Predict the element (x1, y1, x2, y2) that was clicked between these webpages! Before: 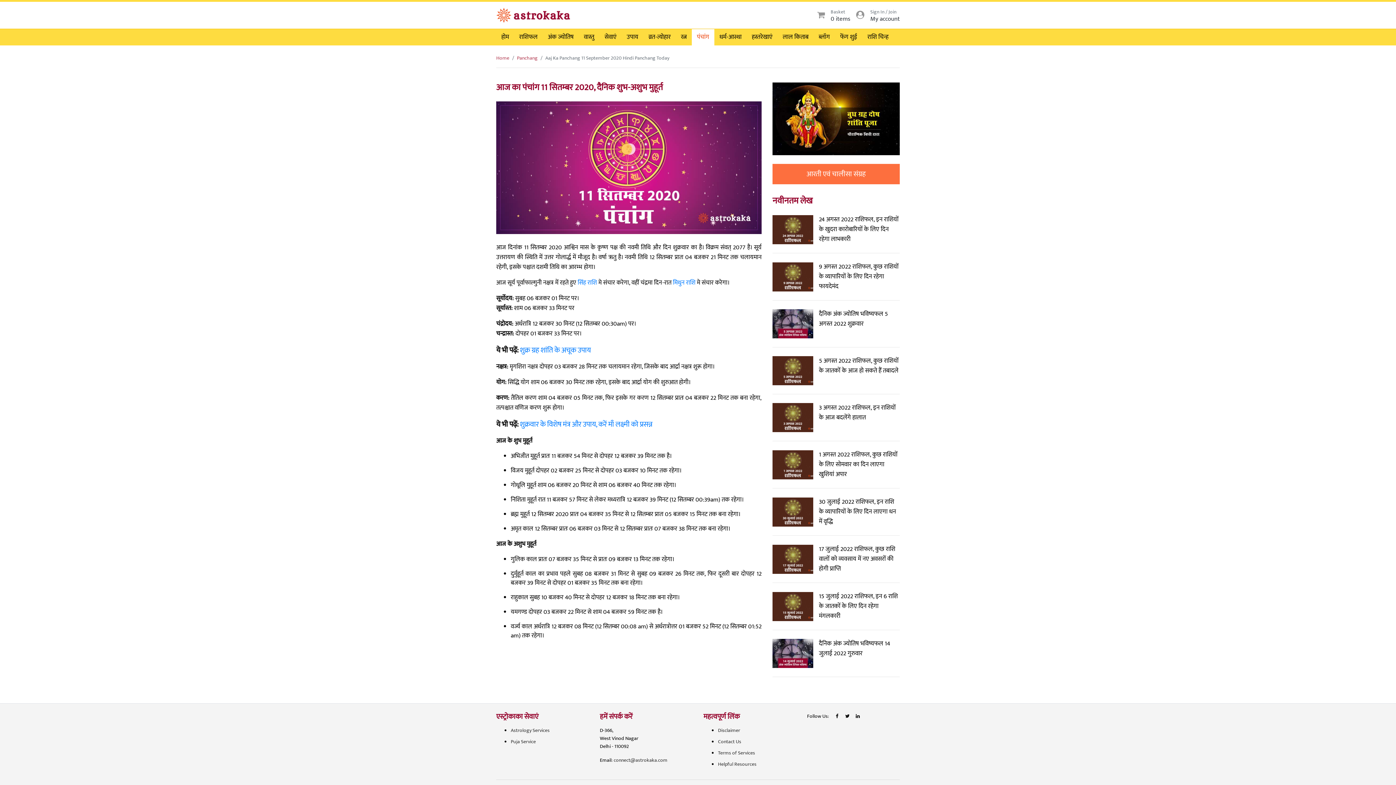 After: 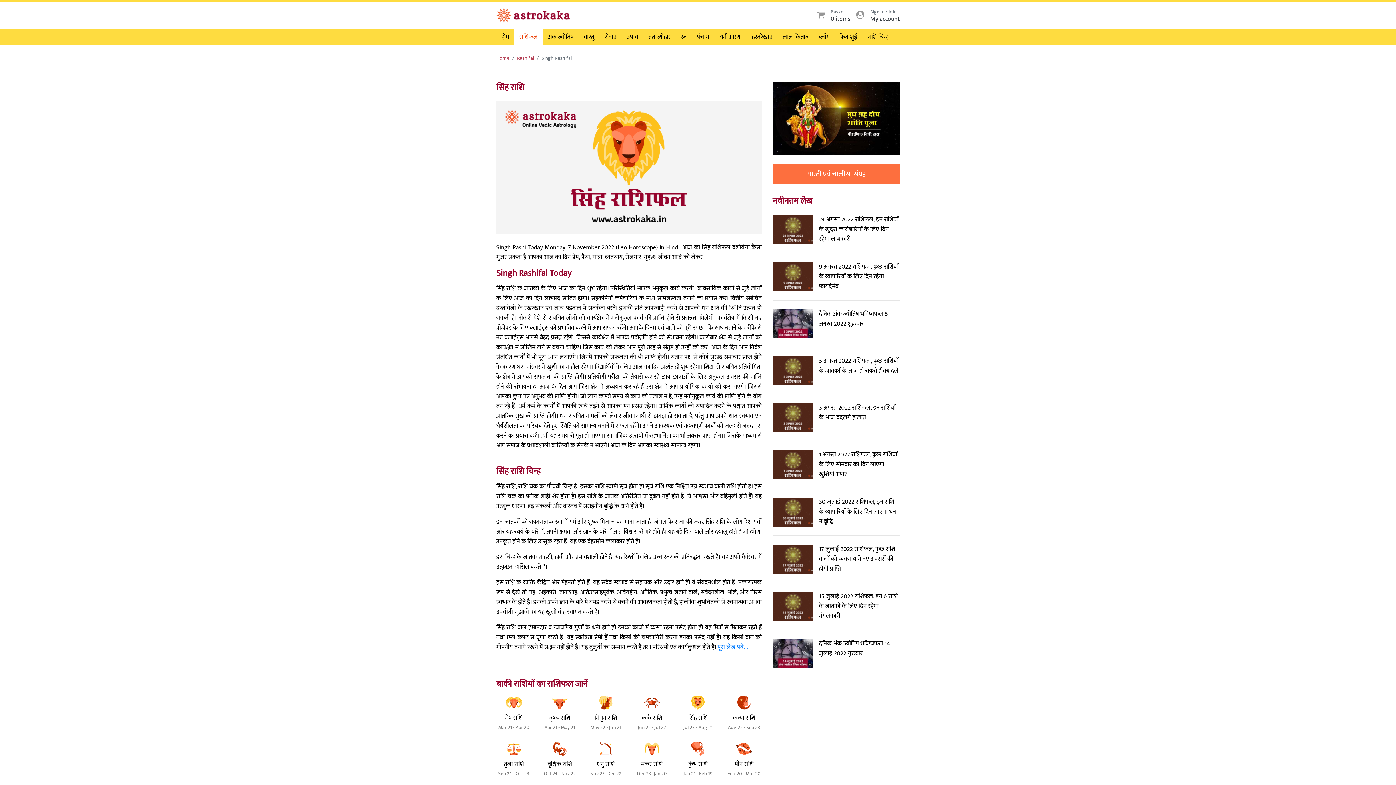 Action: bbox: (577, 277, 597, 288) label: सिंह राशि